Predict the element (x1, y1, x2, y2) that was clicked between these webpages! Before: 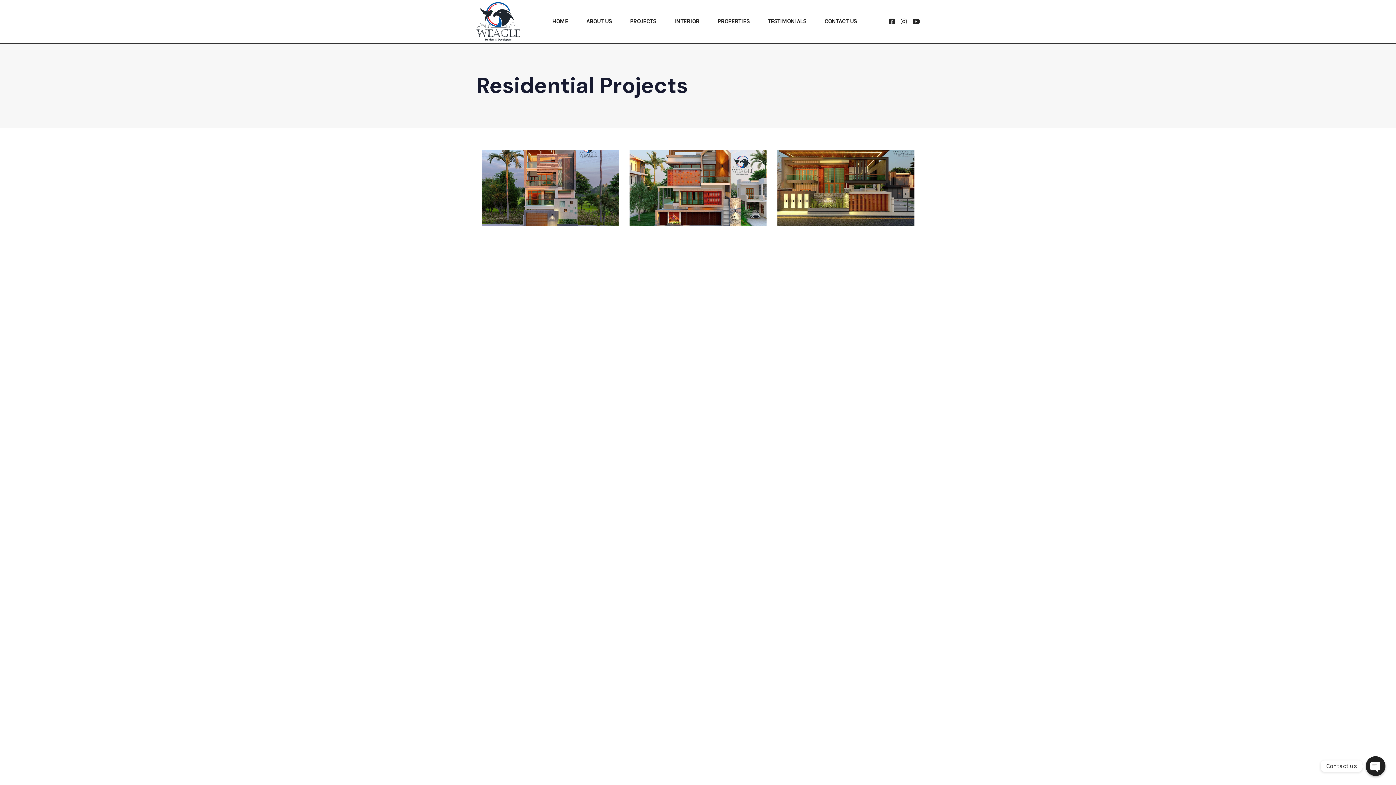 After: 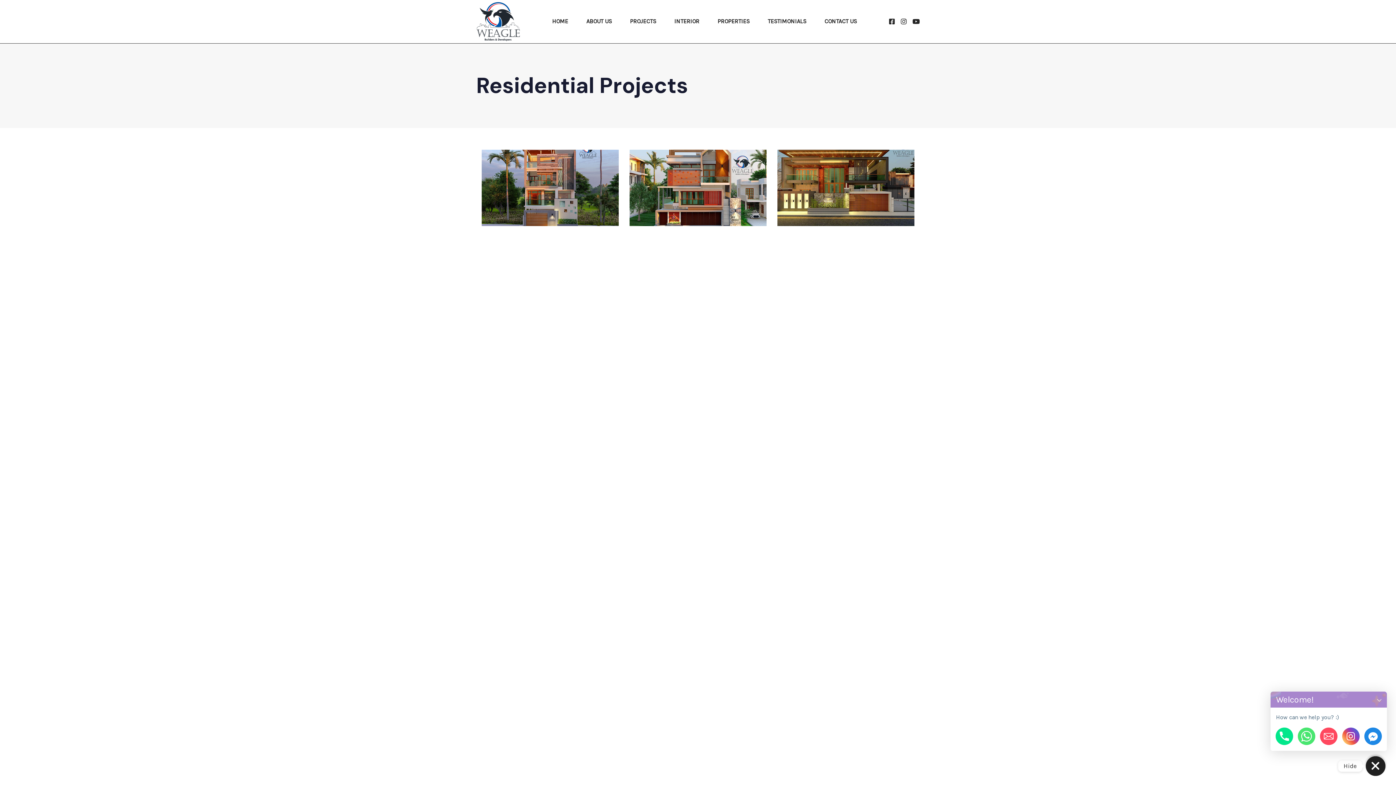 Action: bbox: (1366, 756, 1385, 776) label: Open chaty